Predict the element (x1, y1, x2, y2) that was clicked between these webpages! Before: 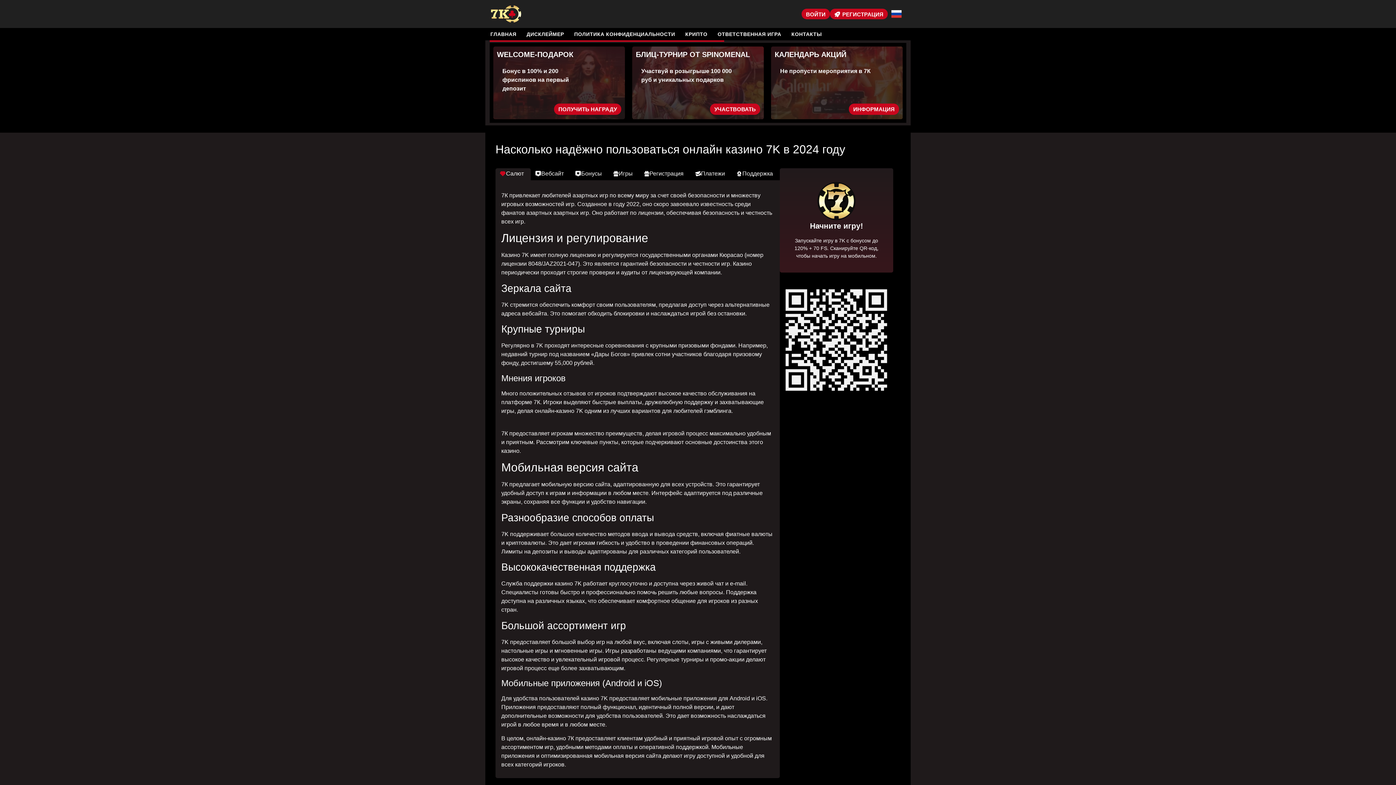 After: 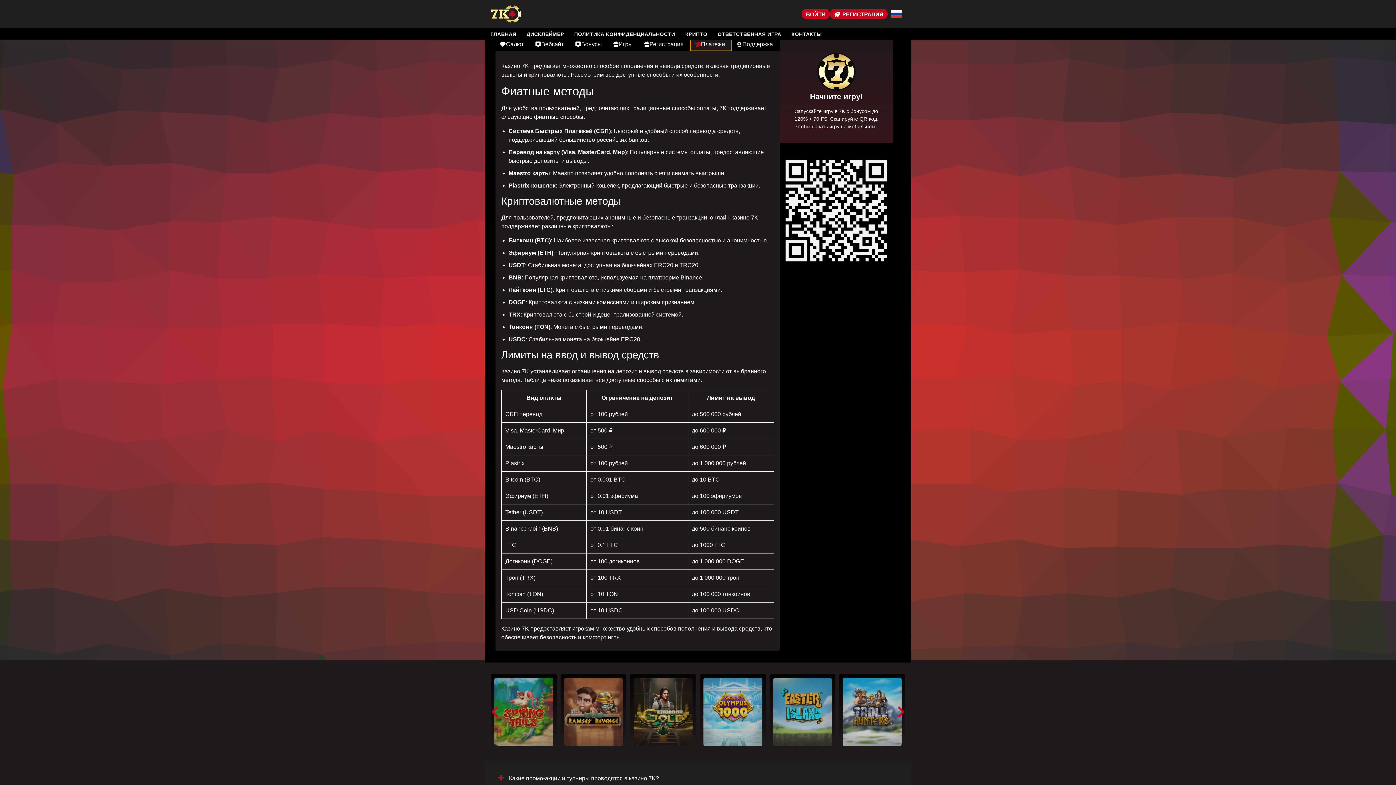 Action: label: Платежи bbox: (690, 168, 732, 180)